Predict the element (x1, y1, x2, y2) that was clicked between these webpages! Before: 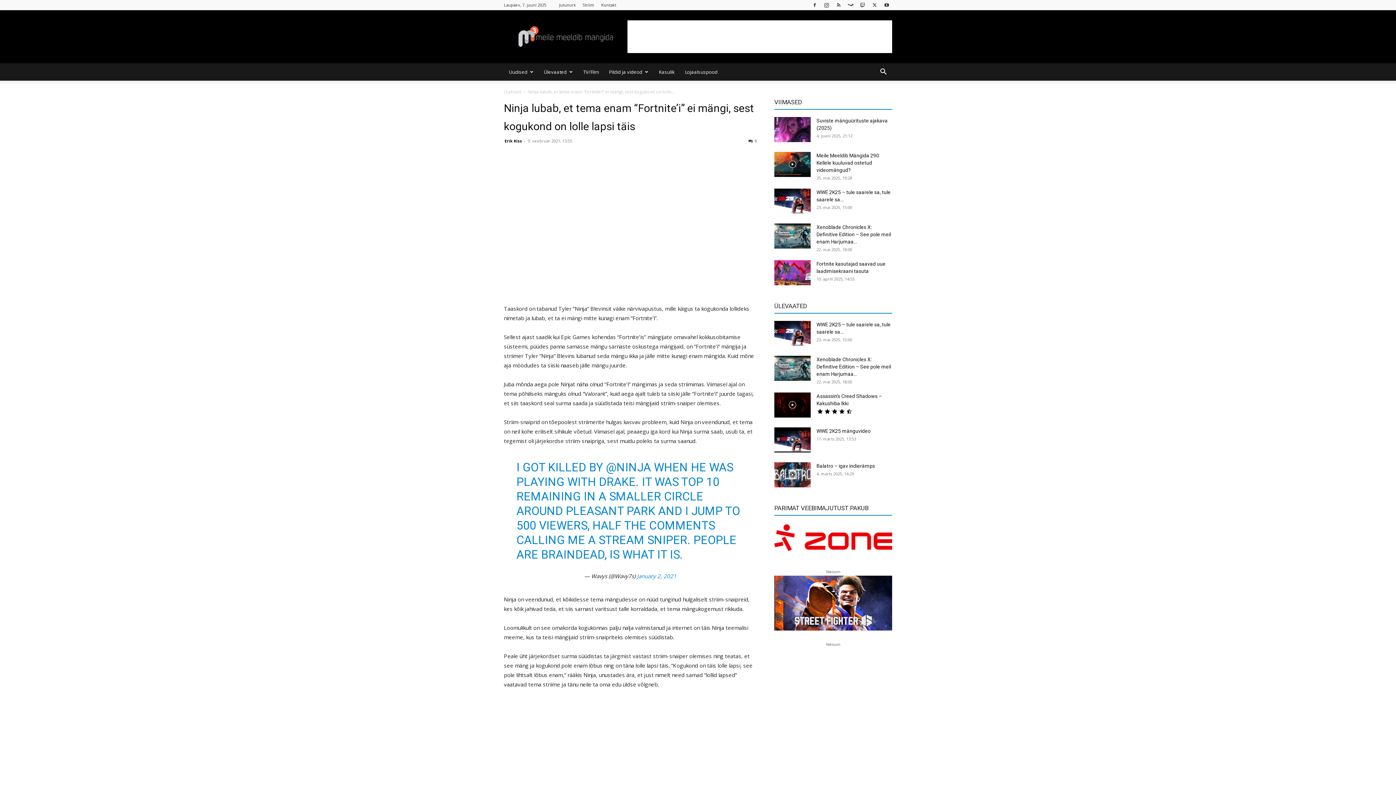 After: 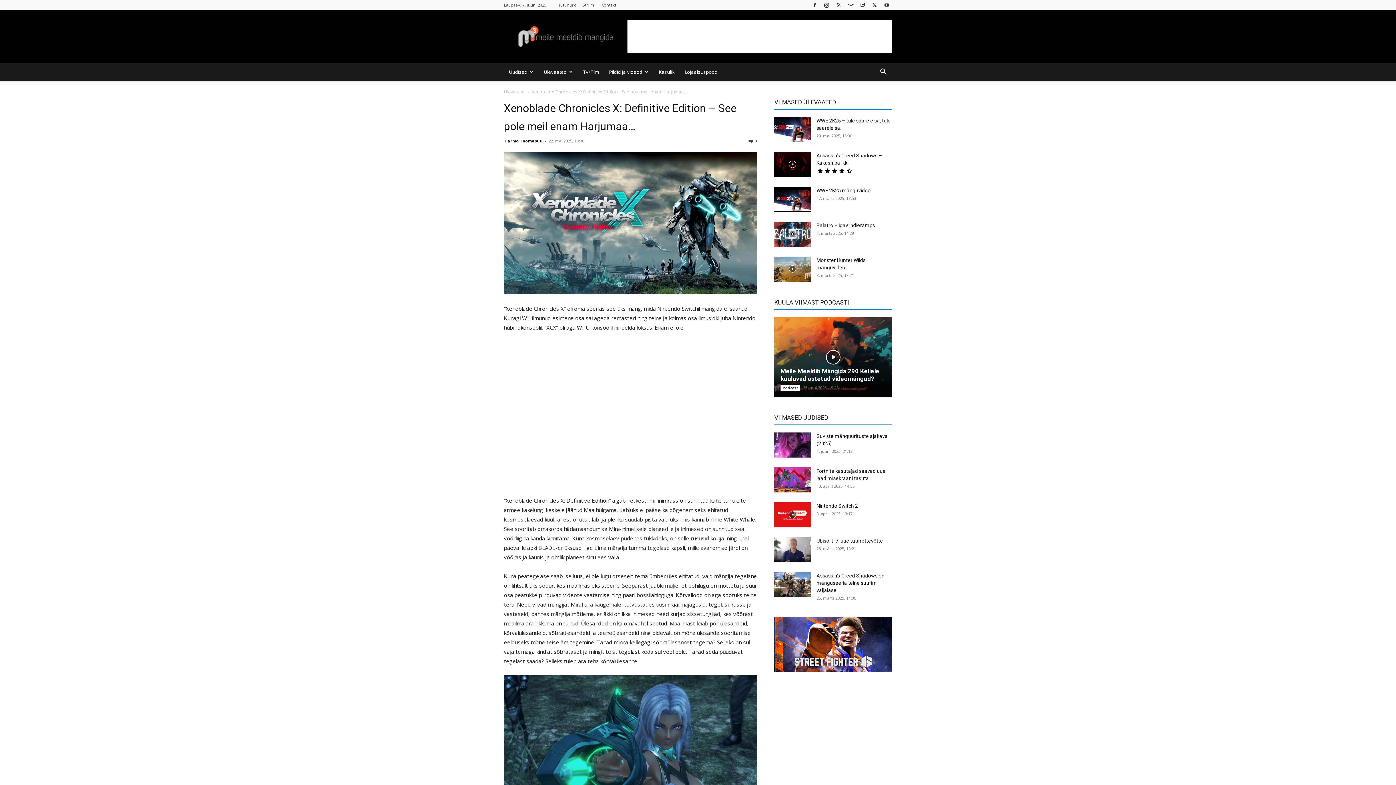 Action: bbox: (774, 356, 810, 381)